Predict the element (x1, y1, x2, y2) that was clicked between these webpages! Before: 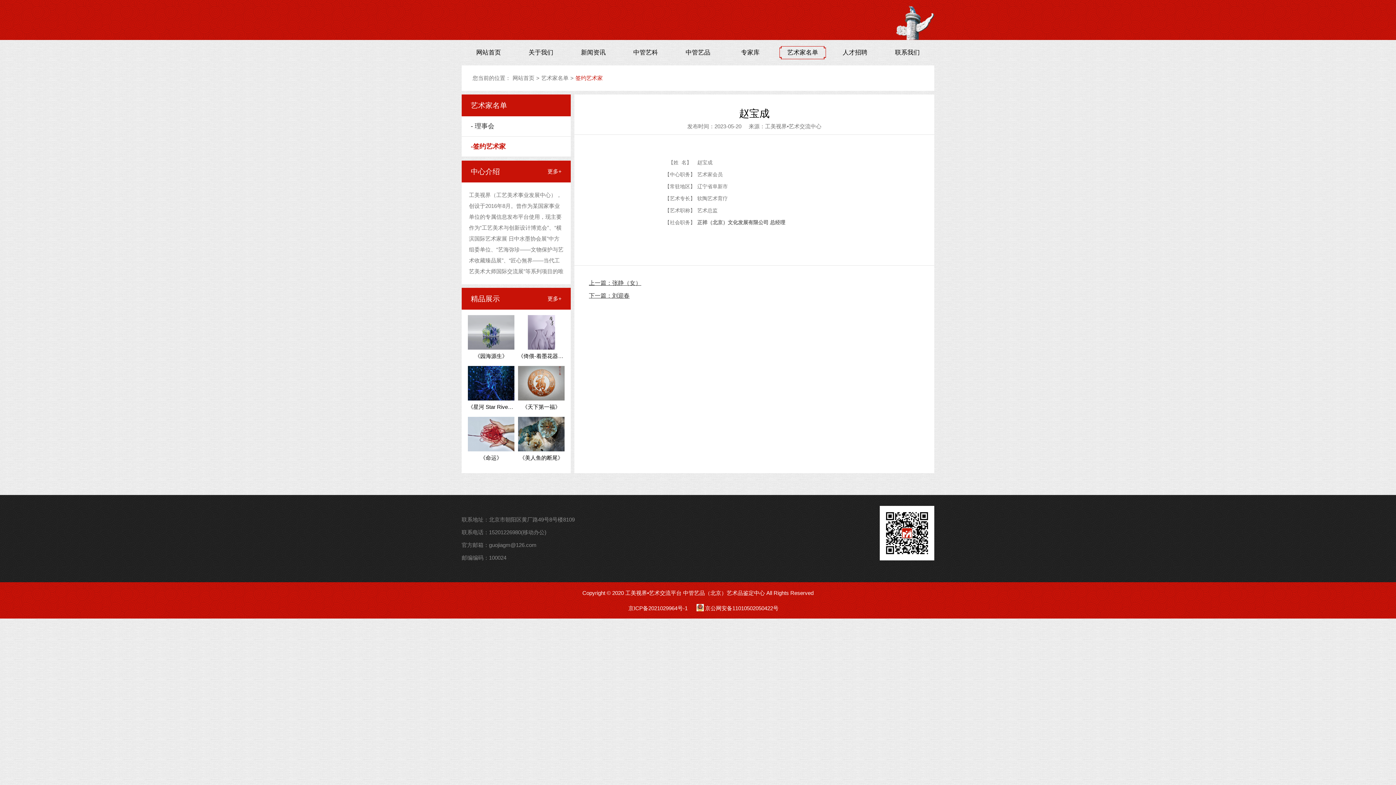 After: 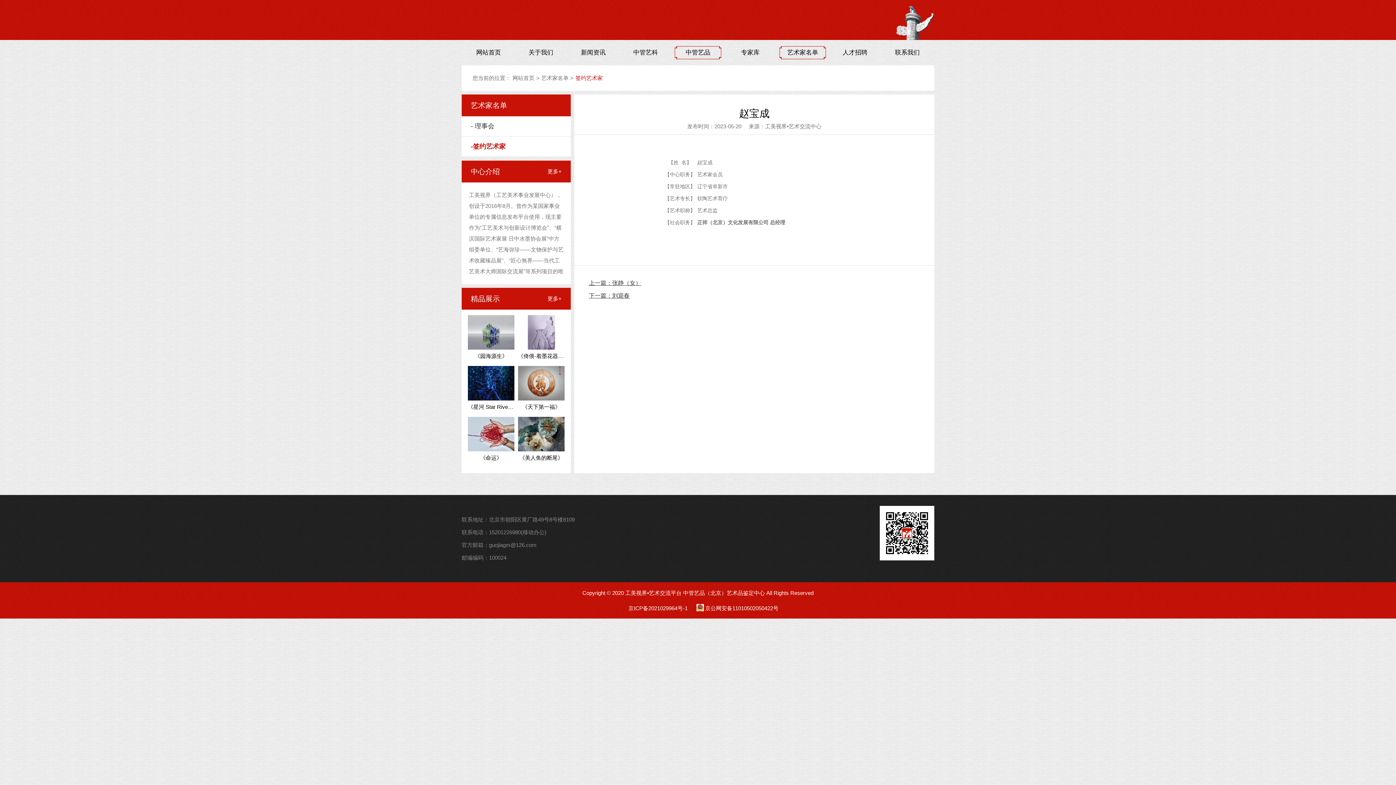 Action: label: 中管艺品 bbox: (674, 46, 721, 59)